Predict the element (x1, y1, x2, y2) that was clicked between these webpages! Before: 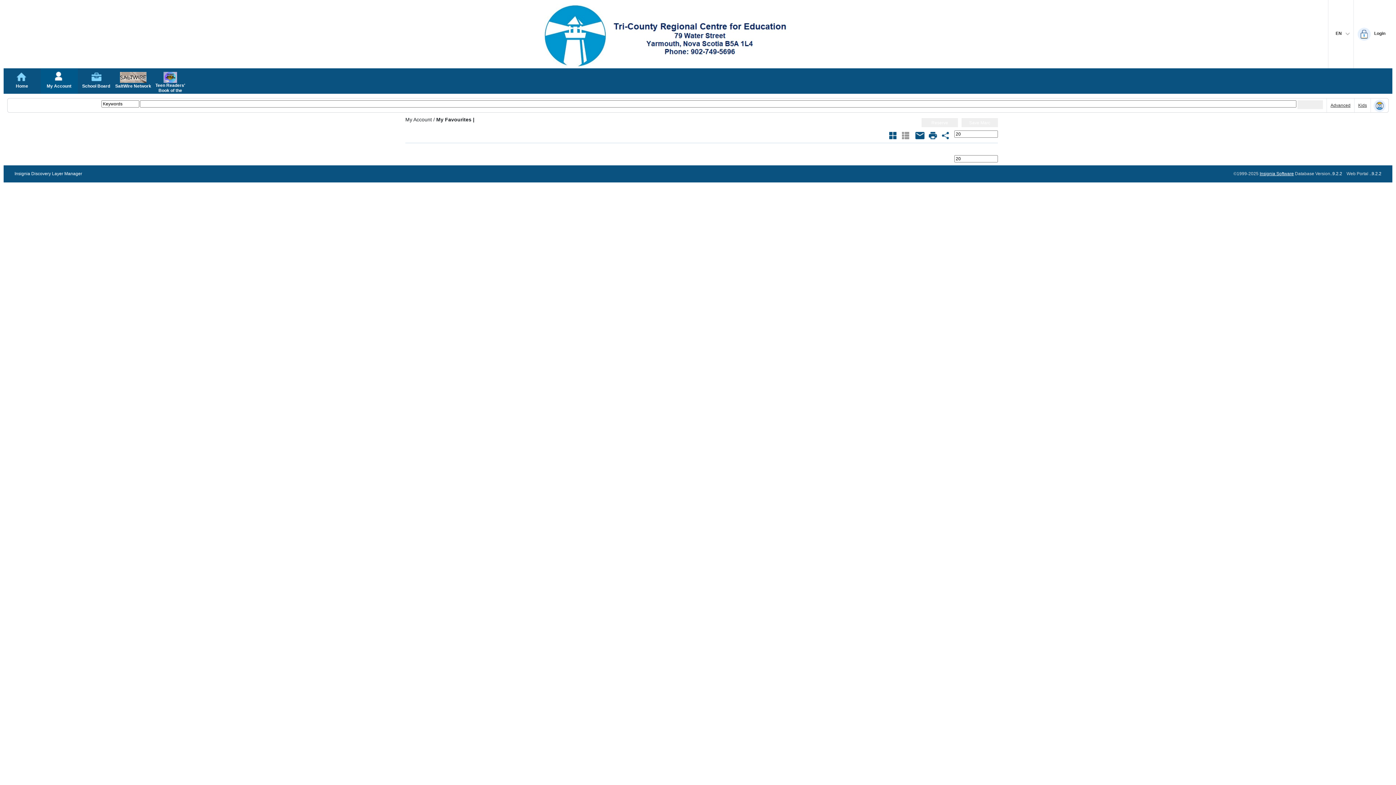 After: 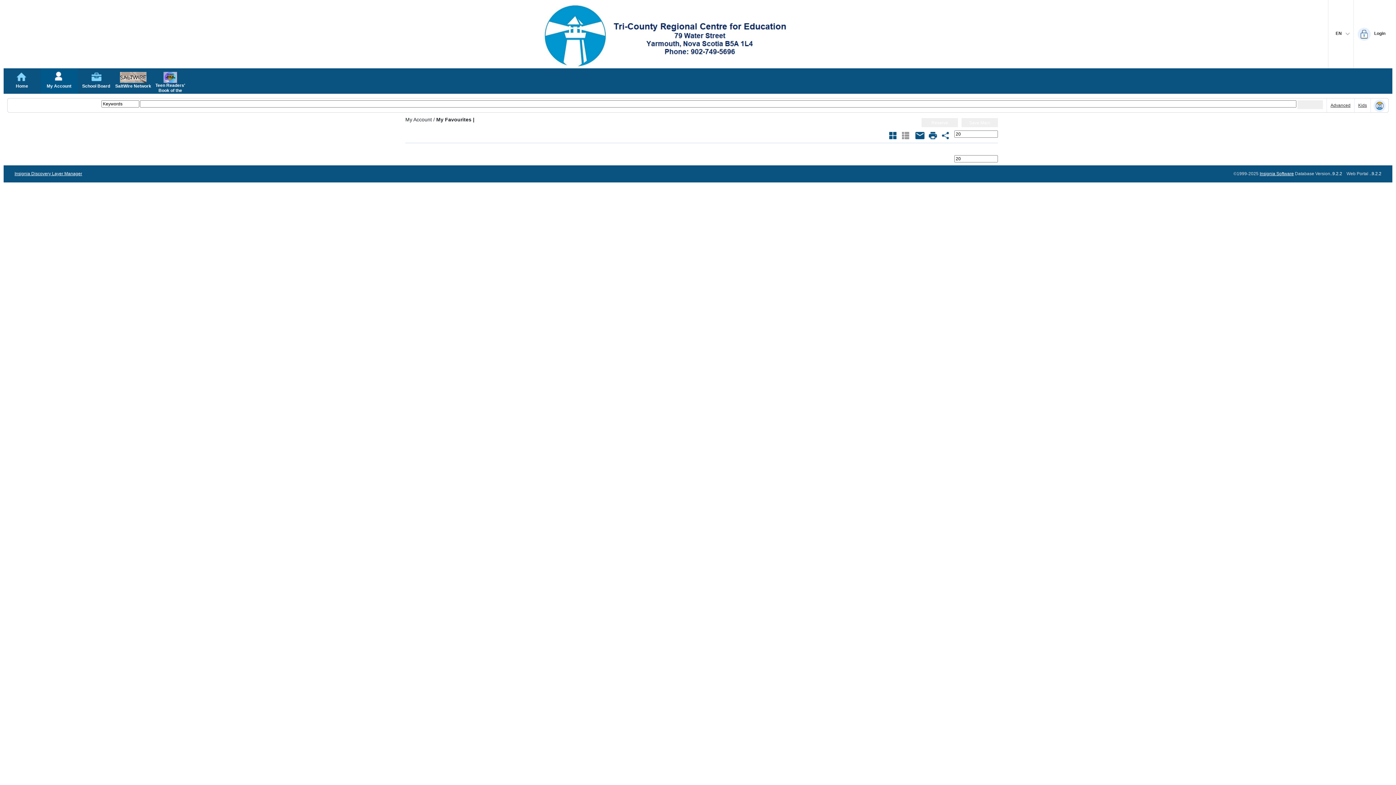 Action: bbox: (14, 171, 82, 176) label: Insignia Discovery Layer Manager